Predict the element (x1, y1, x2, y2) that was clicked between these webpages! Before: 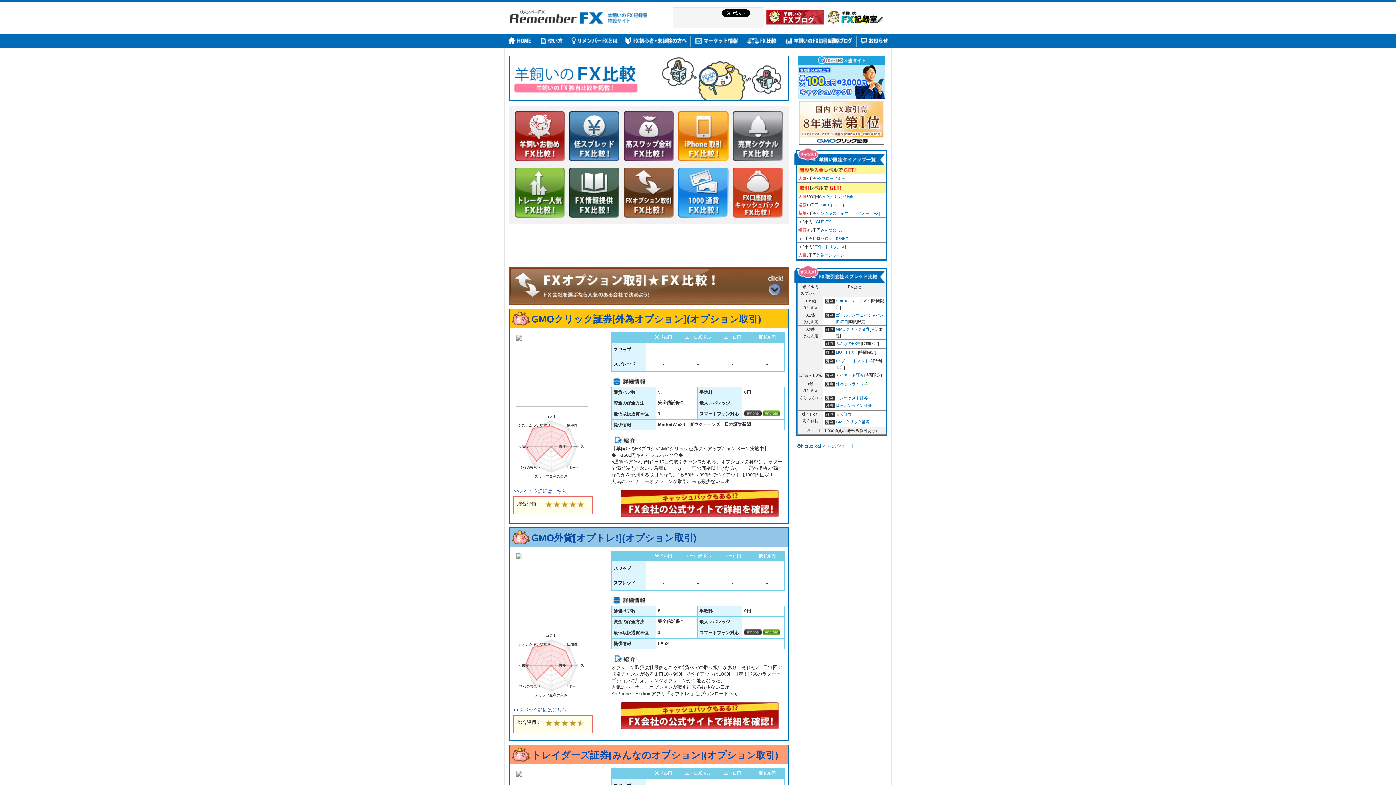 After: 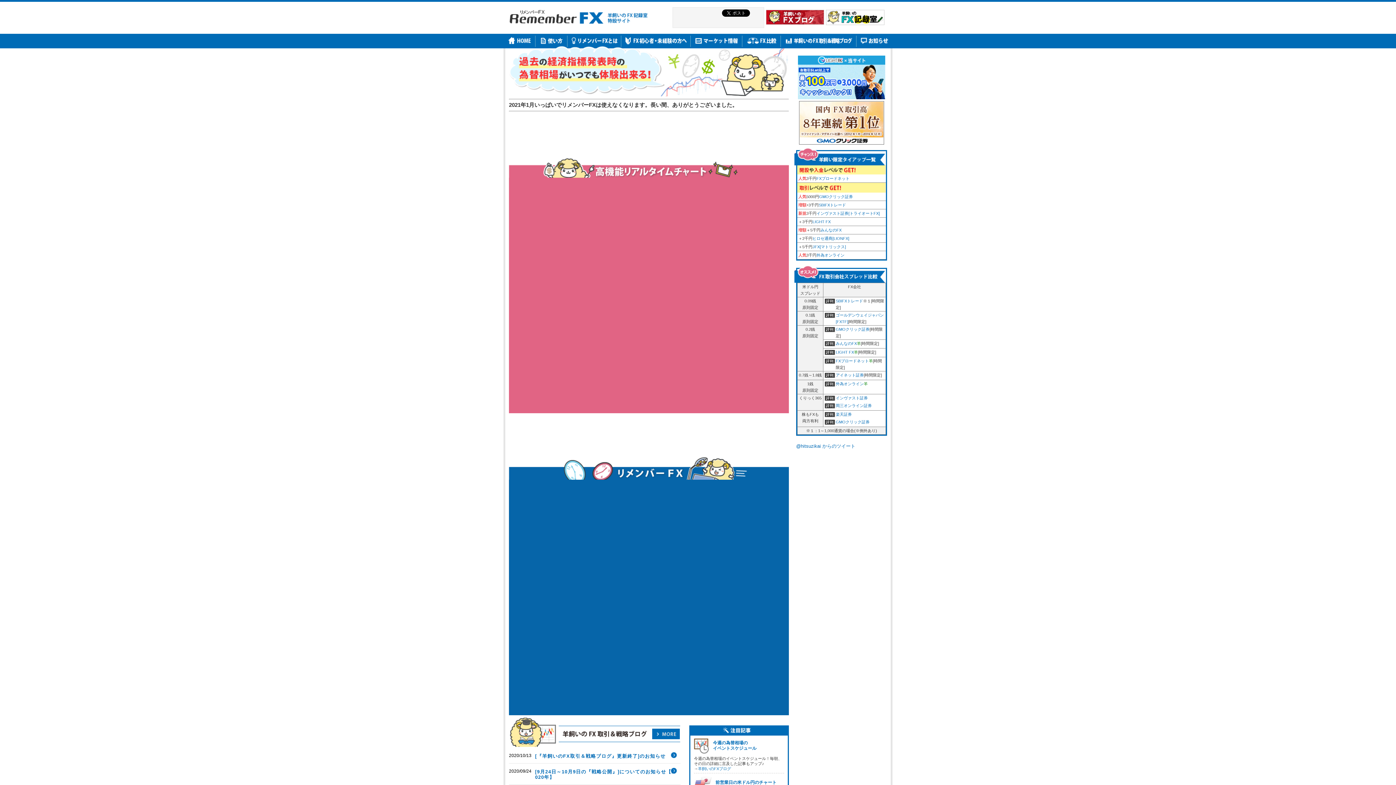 Action: bbox: (503, 33, 535, 48)